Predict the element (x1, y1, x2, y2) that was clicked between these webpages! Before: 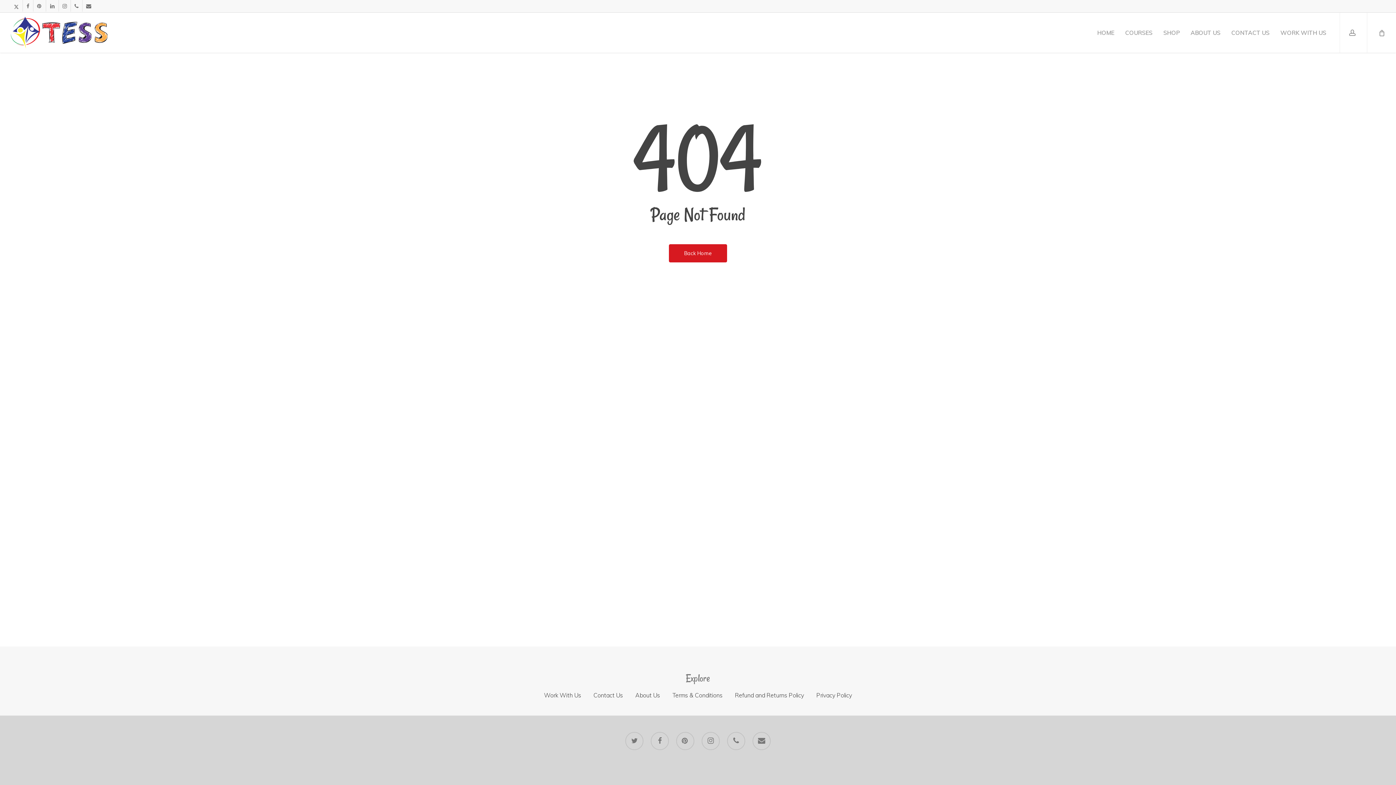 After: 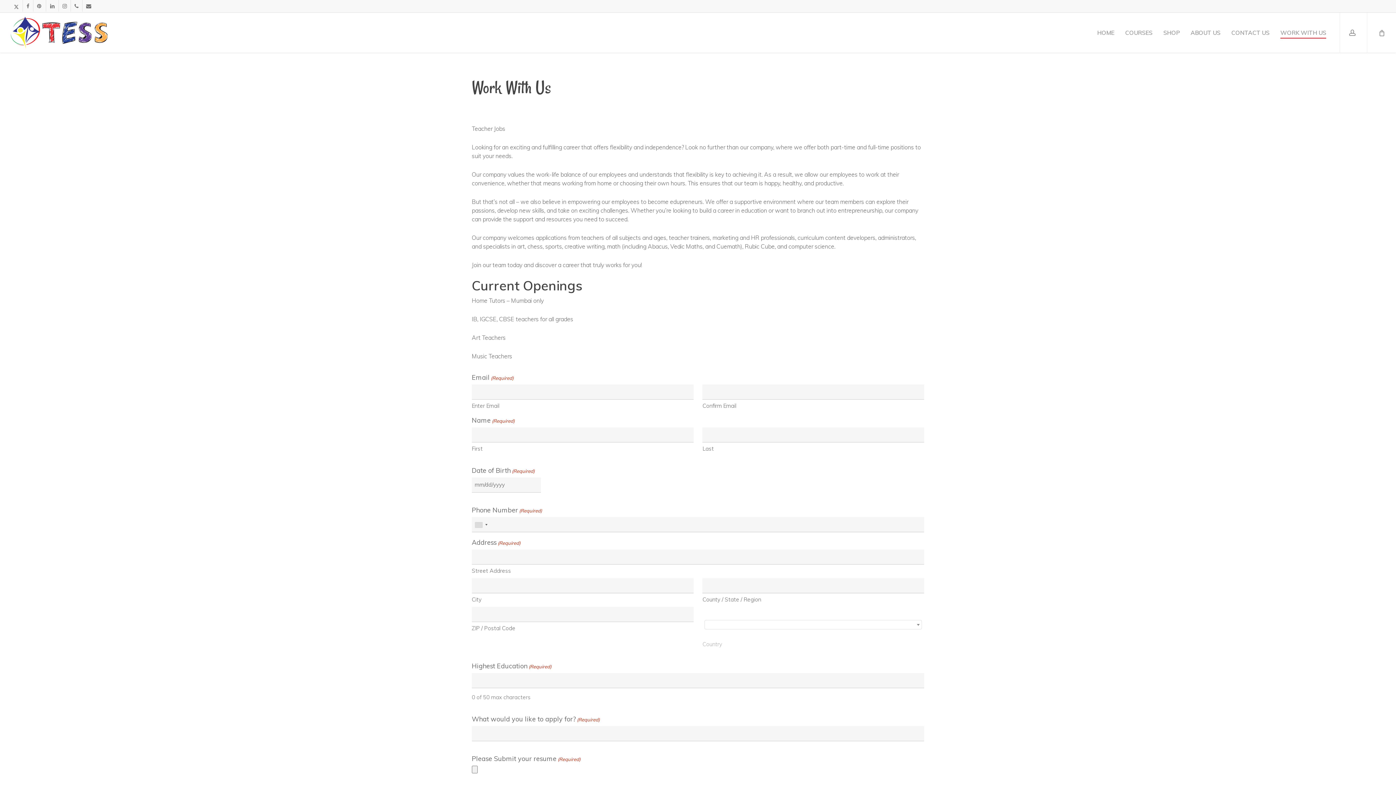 Action: label: Work With Us bbox: (544, 691, 581, 700)